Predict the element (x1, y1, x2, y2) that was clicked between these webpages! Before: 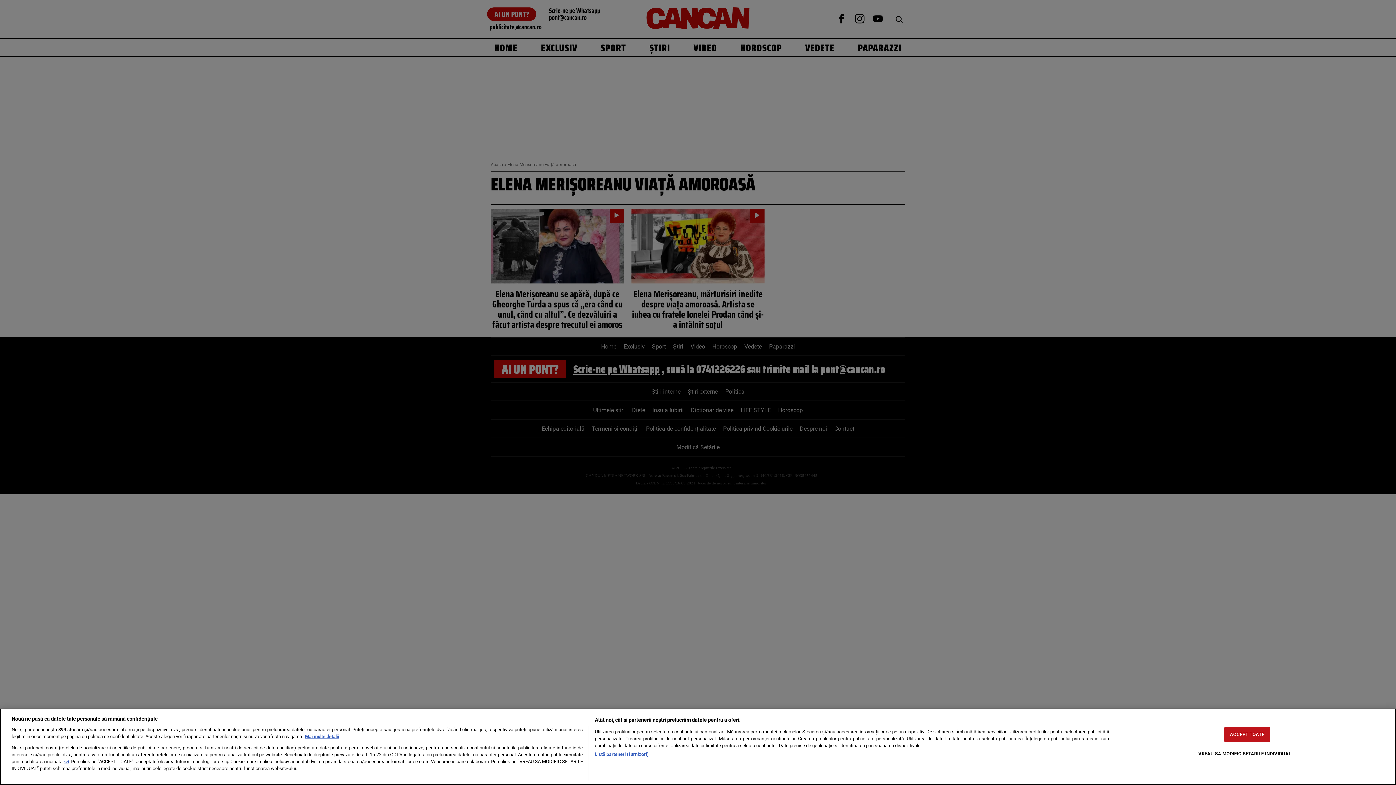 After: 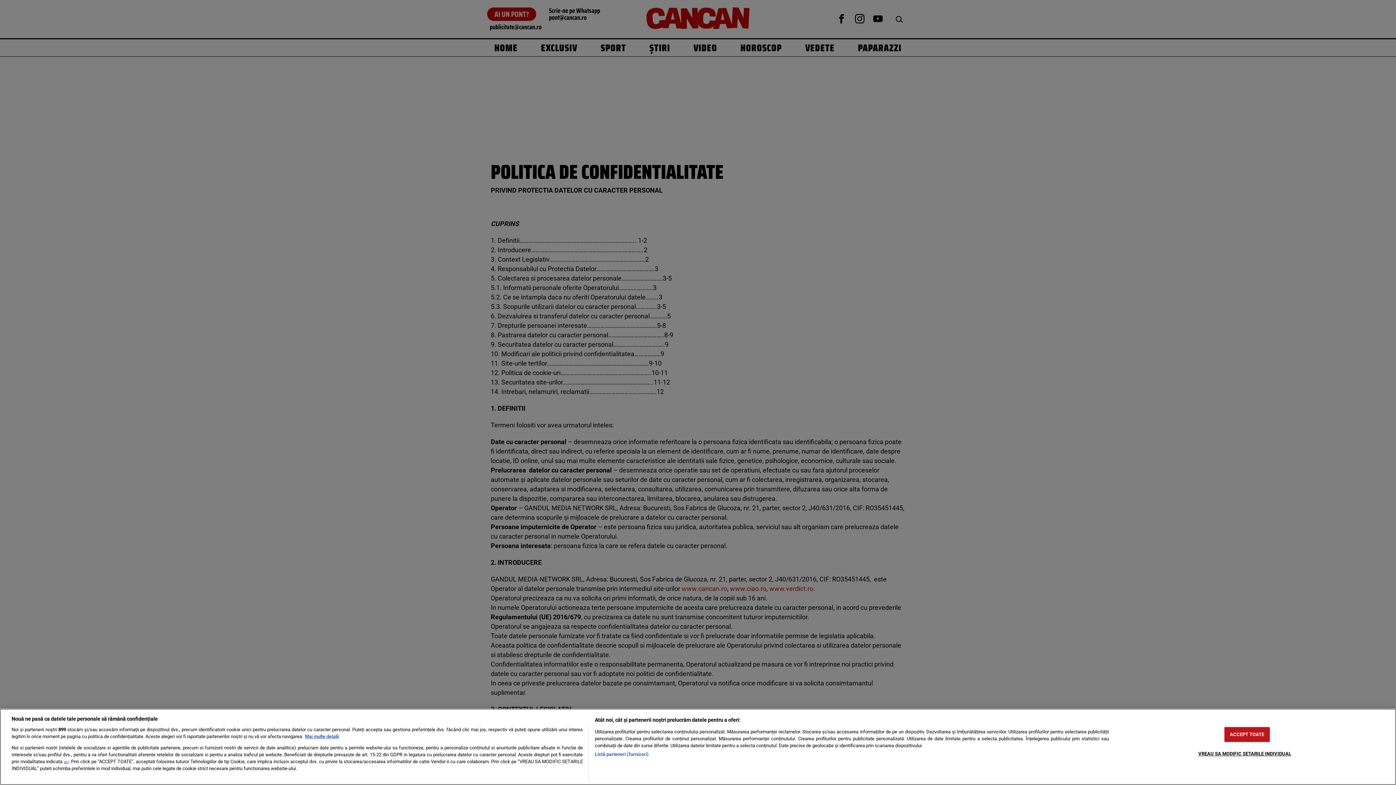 Action: label: aici bbox: (63, 760, 68, 764)